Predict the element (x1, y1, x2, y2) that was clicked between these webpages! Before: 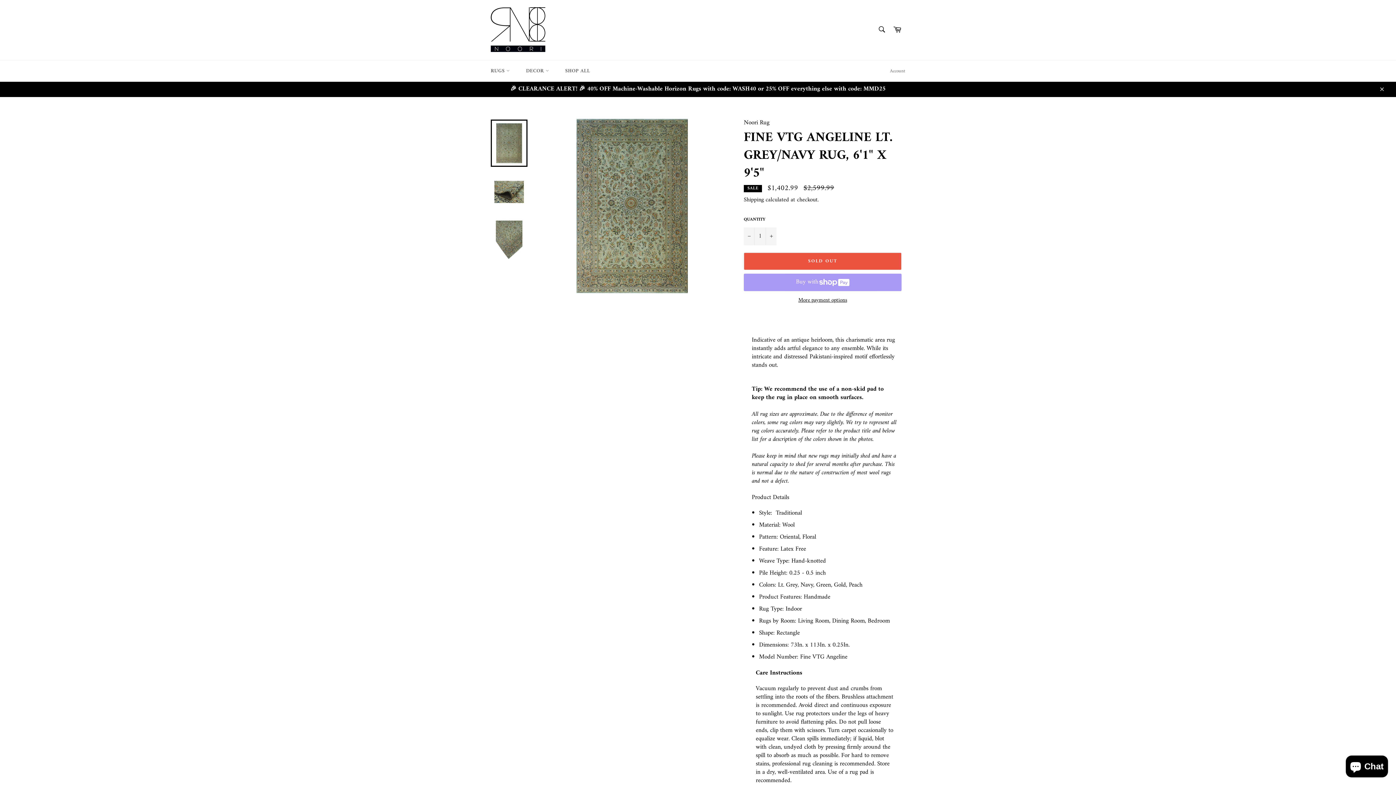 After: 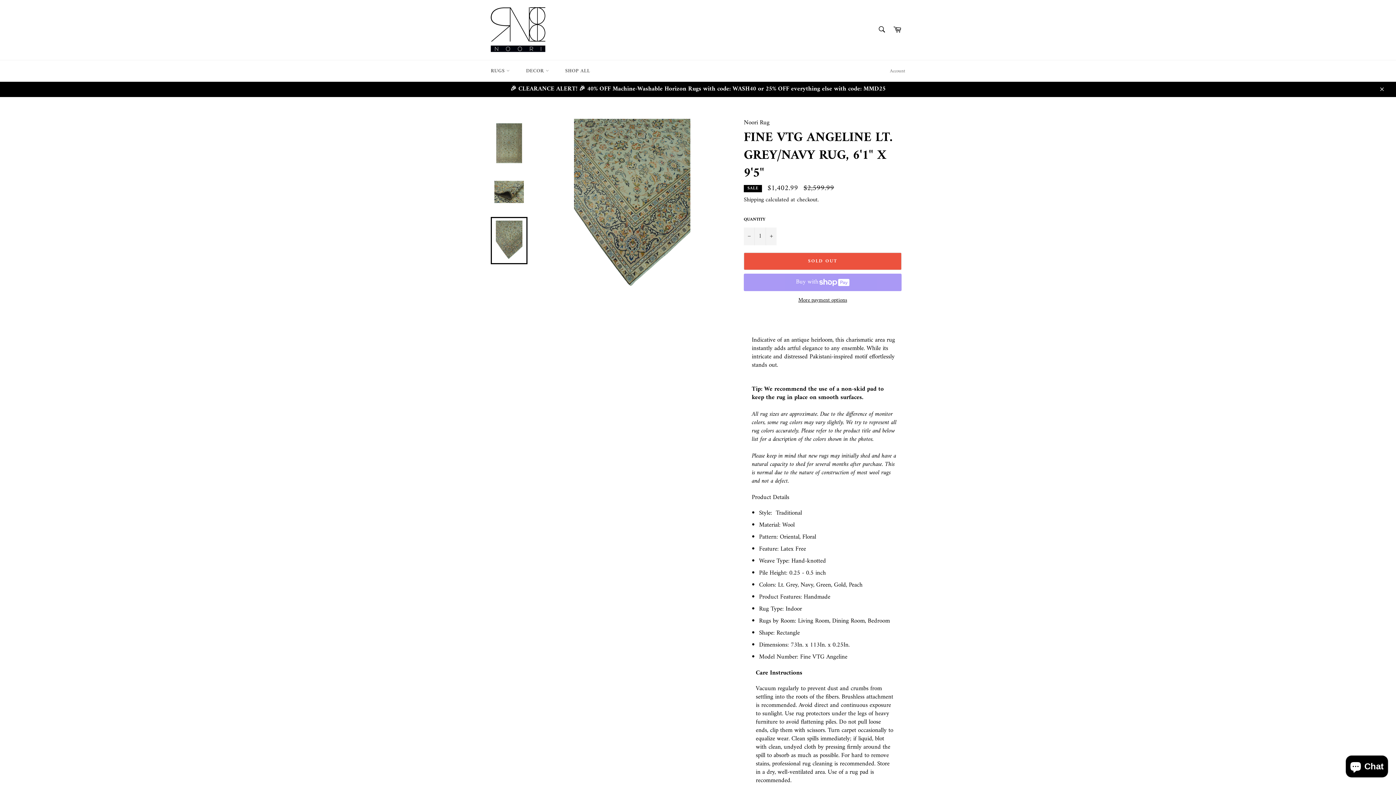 Action: bbox: (490, 217, 527, 264)